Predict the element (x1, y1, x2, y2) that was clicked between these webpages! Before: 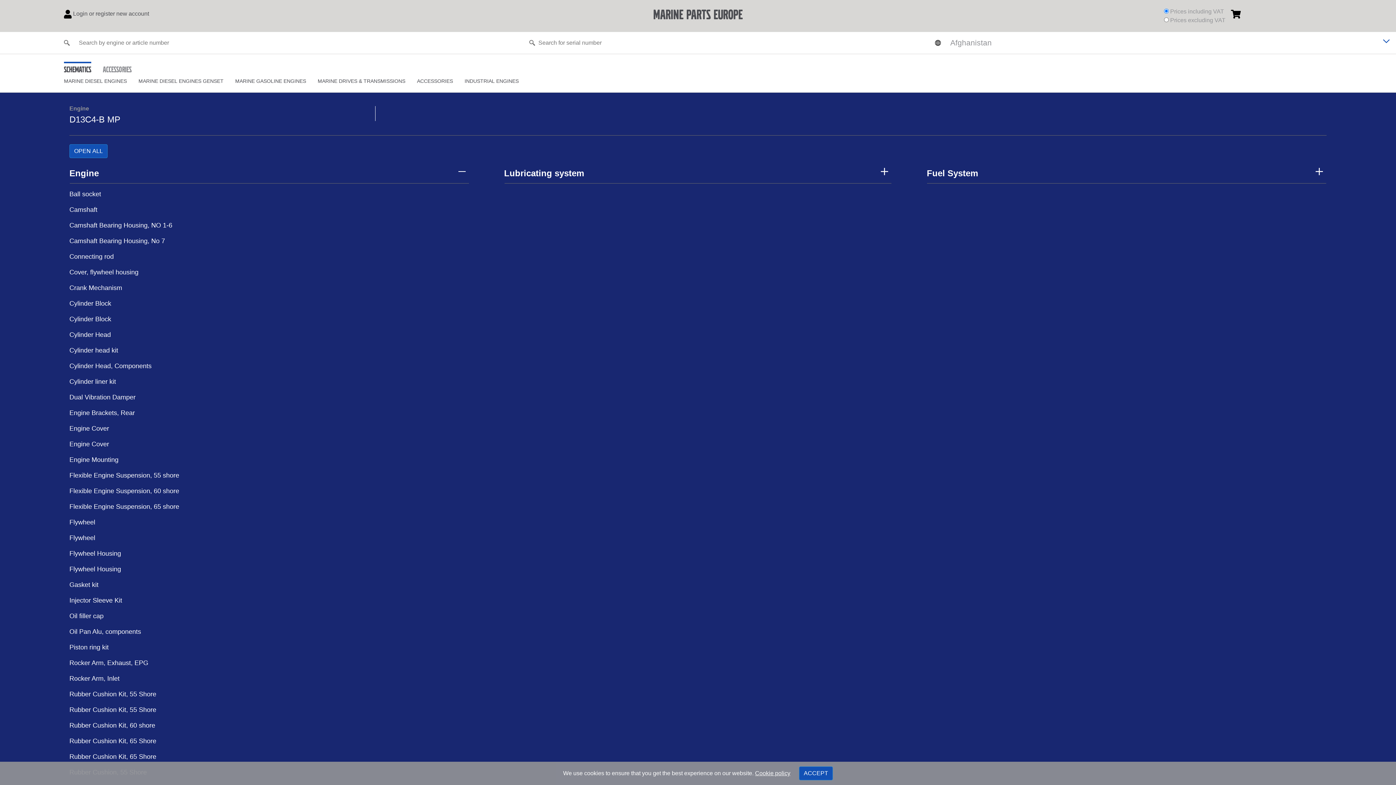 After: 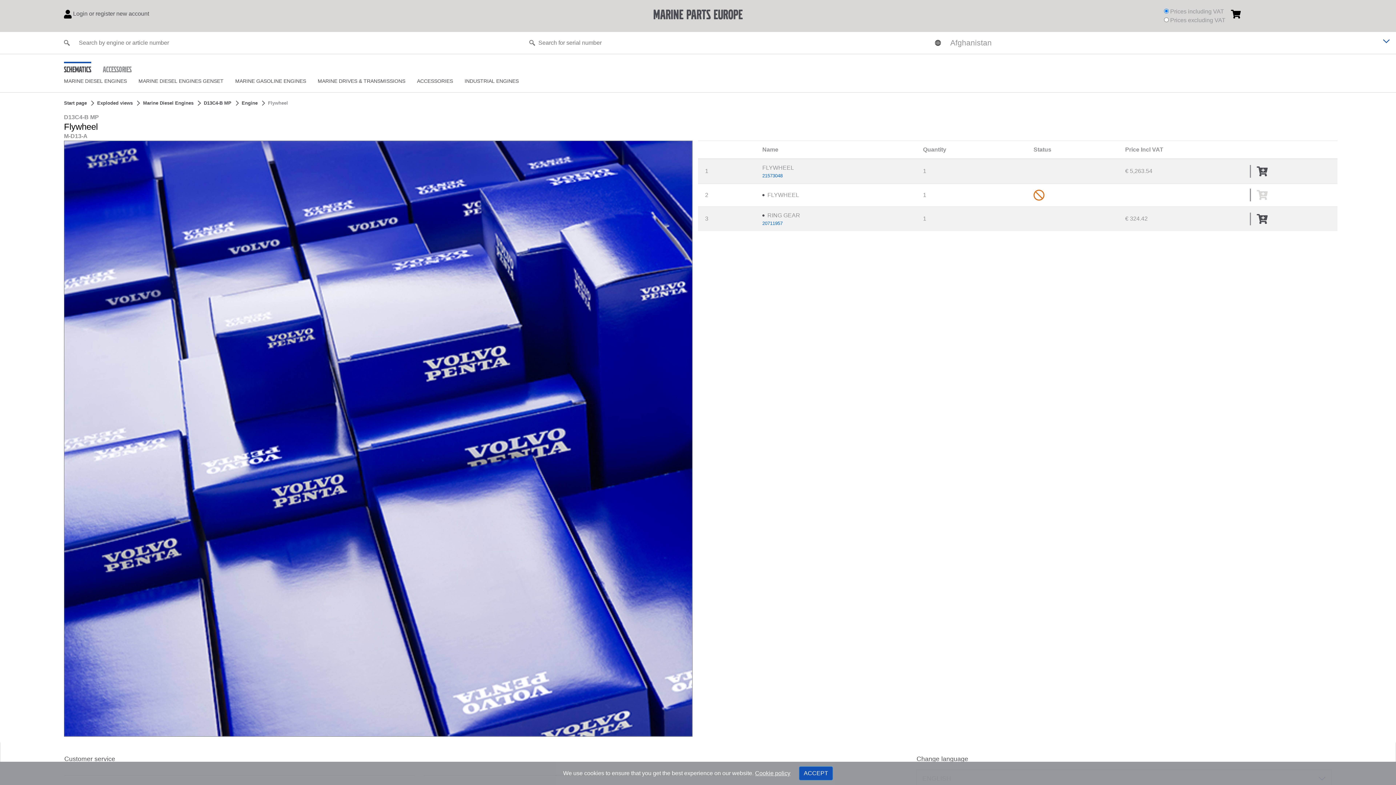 Action: bbox: (69, 517, 469, 530) label: Flywheel